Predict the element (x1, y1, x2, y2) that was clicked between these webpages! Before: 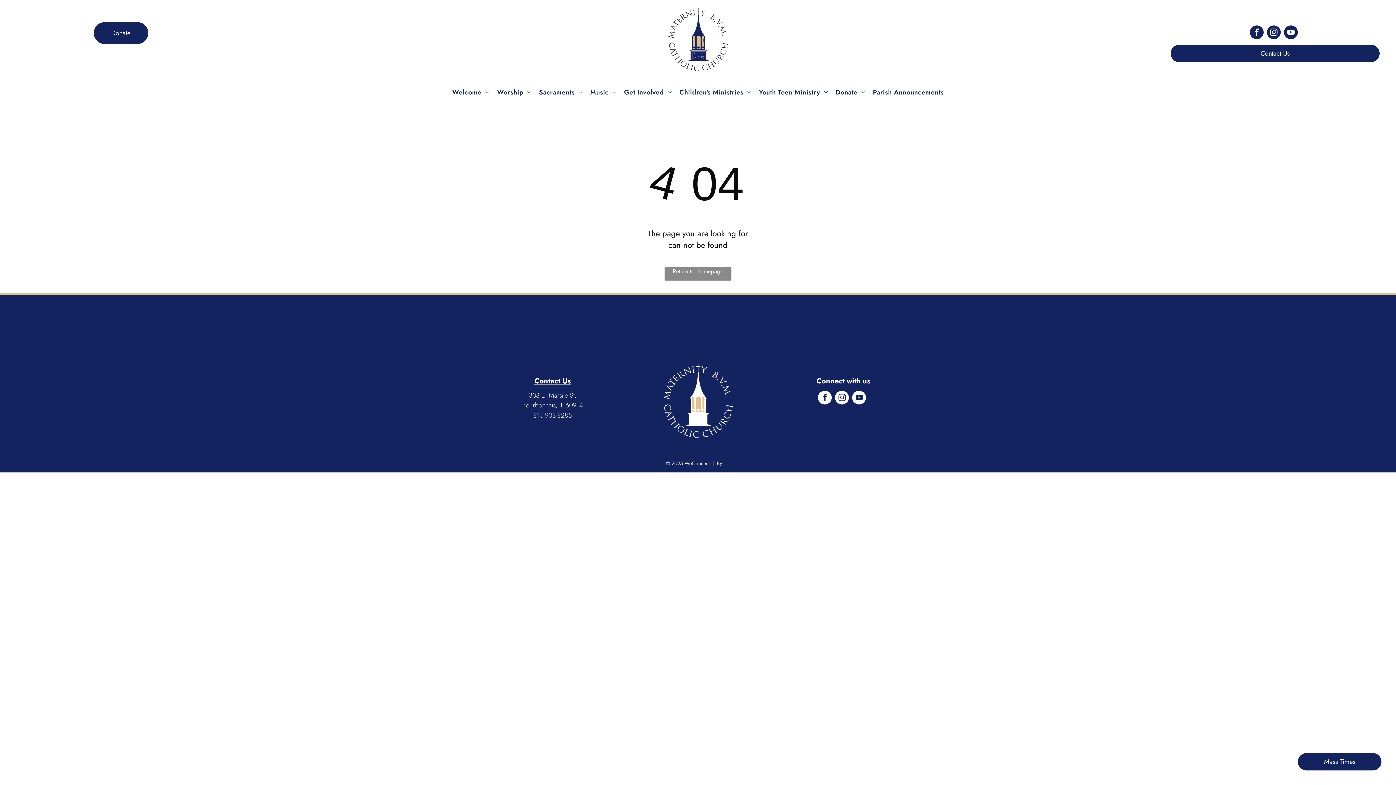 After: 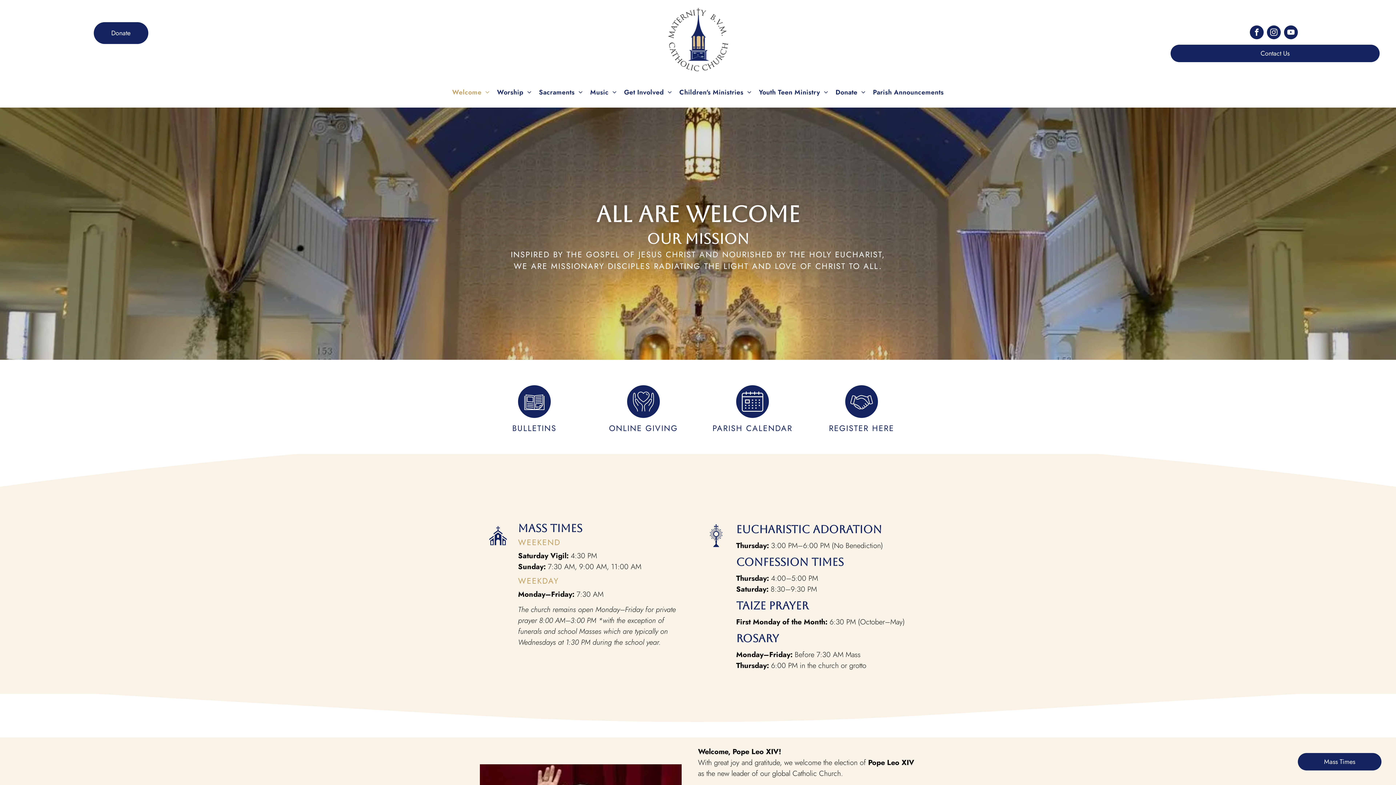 Action: bbox: (663, 364, 733, 375)